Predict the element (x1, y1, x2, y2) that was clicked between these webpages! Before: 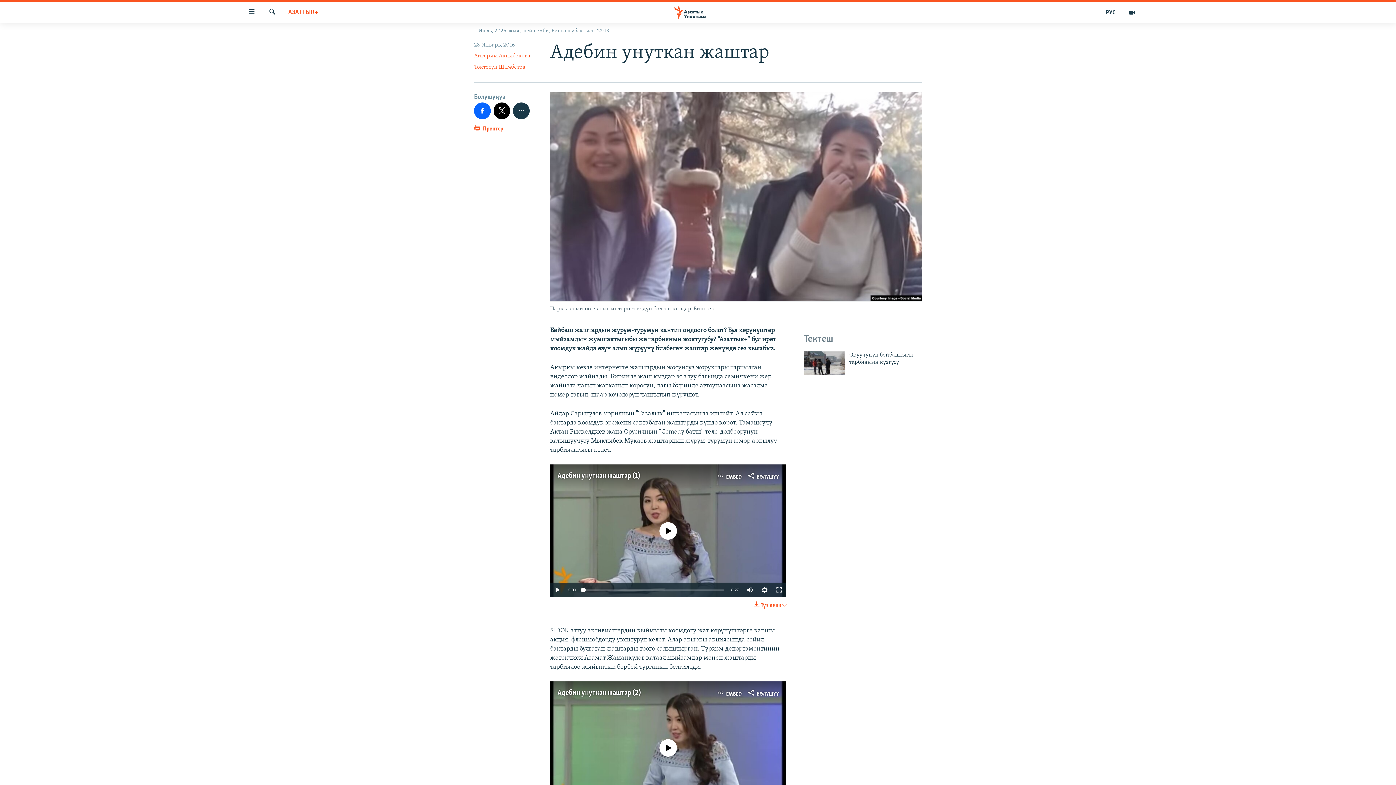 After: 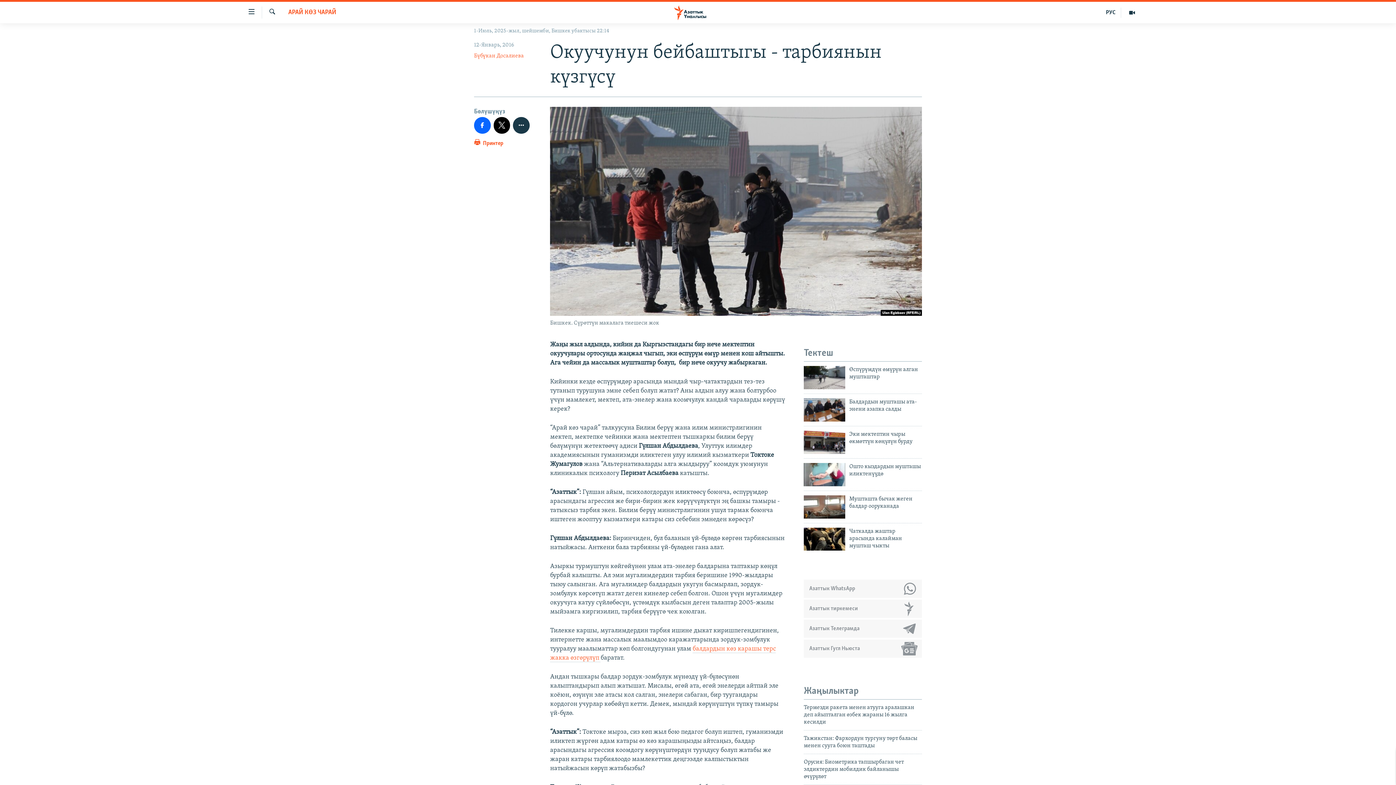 Action: bbox: (849, 351, 922, 370) label: Окуучунун бейбаштыгы - тарбиянын күзгүсү